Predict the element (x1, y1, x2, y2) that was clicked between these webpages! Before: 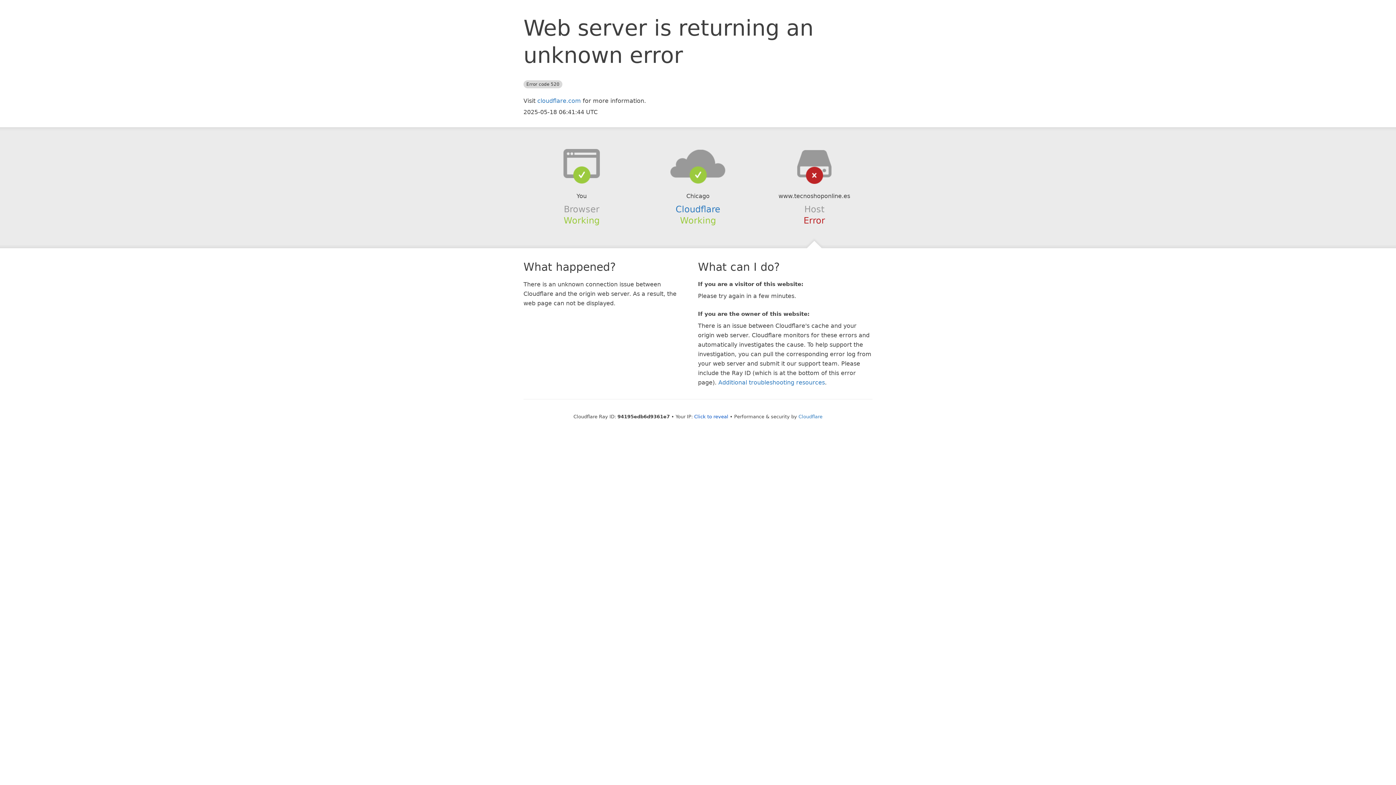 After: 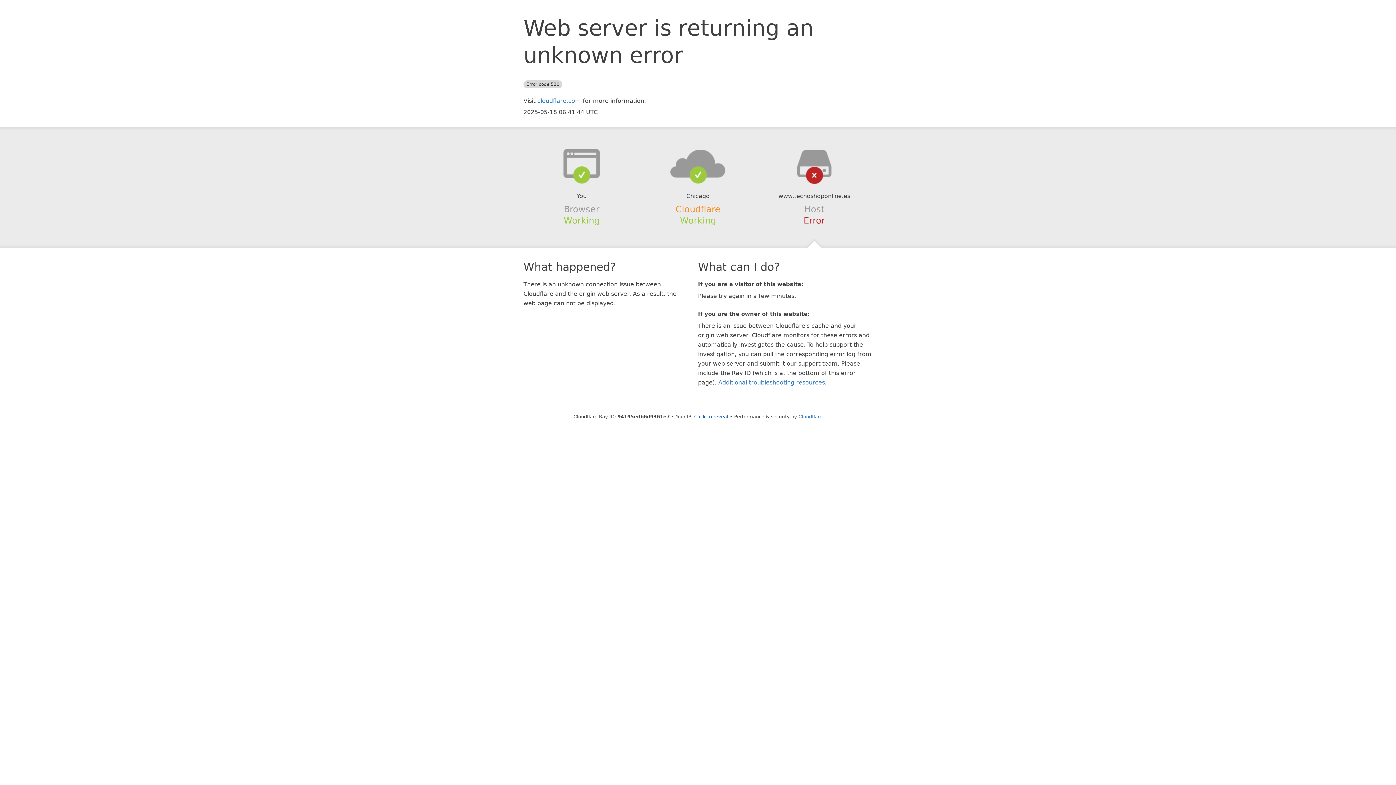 Action: bbox: (675, 204, 720, 214) label: Cloudflare